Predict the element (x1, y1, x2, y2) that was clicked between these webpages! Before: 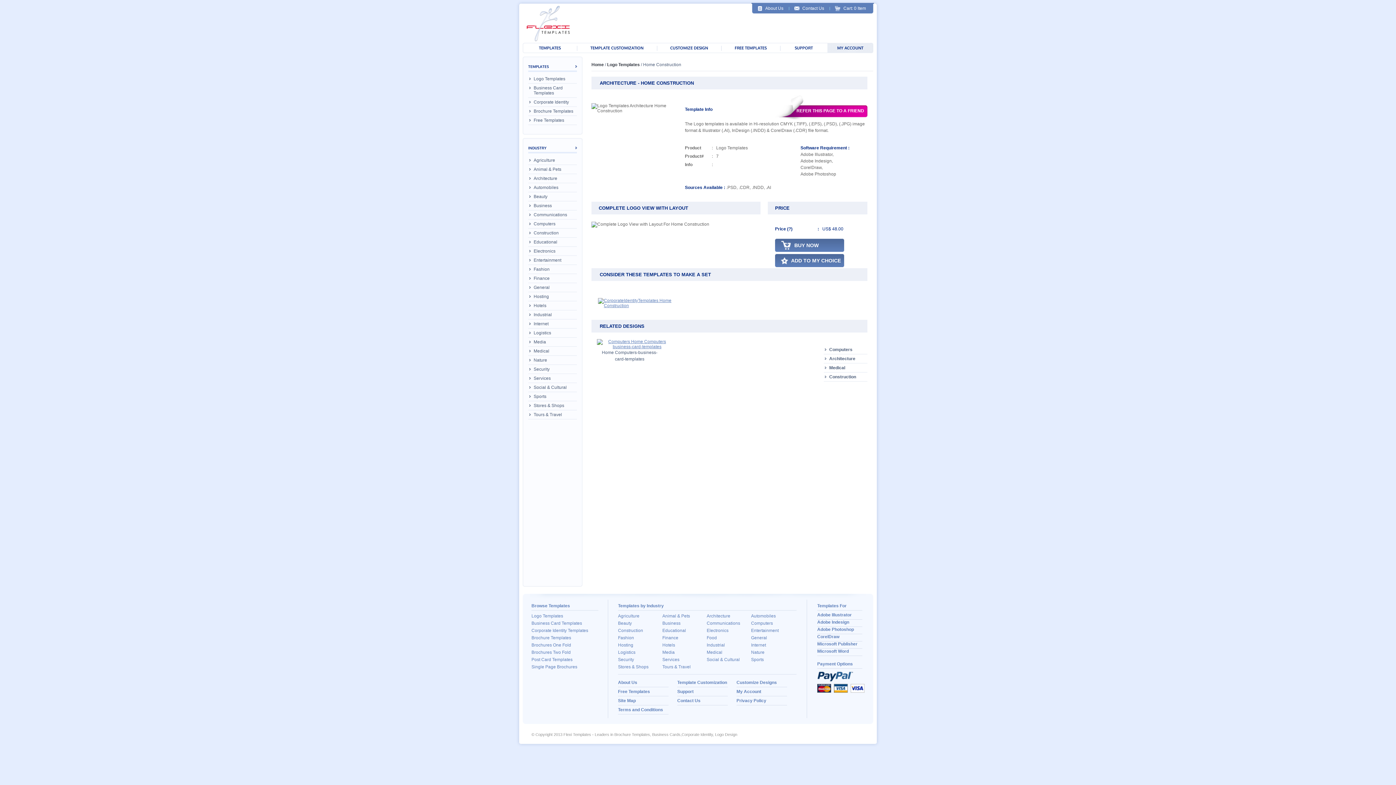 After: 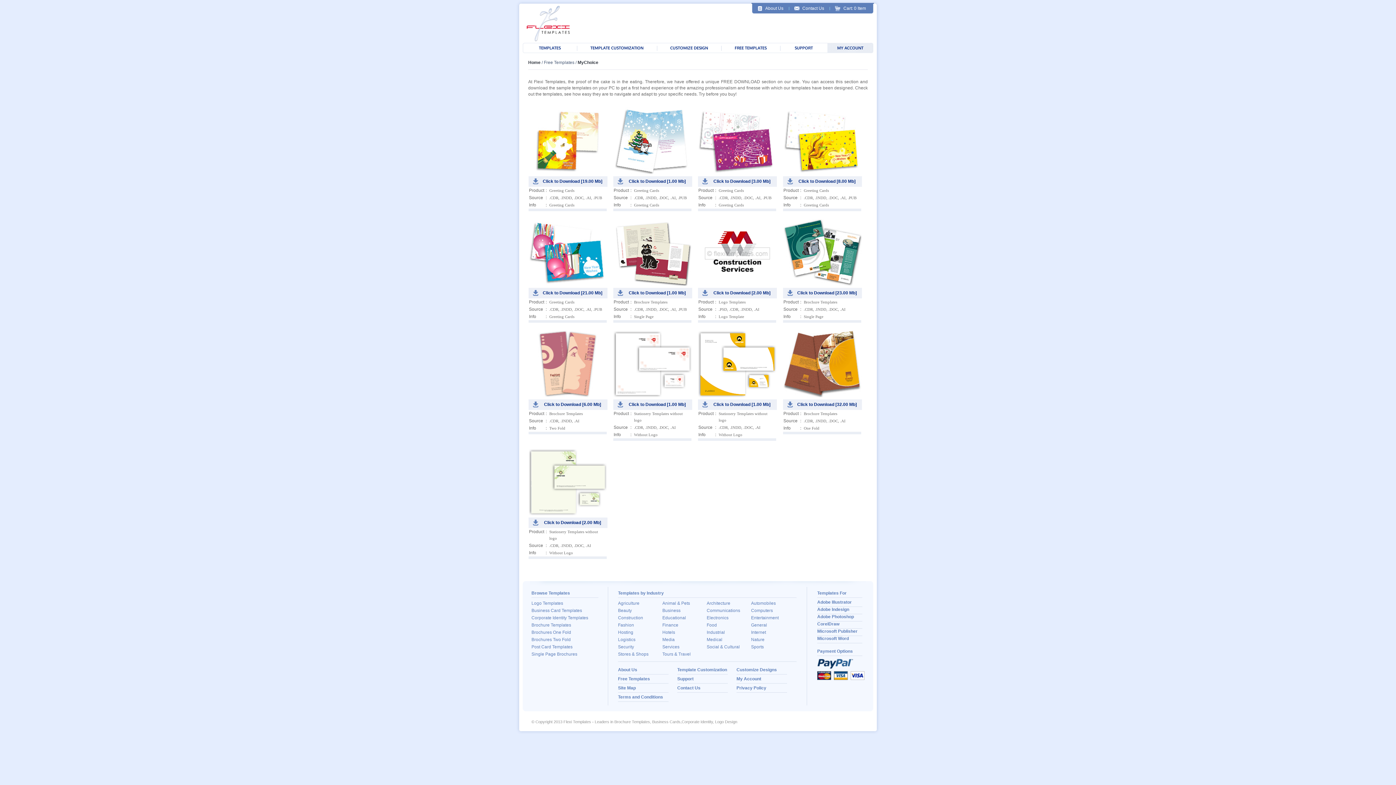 Action: bbox: (721, 42, 780, 53) label: FREE TEMPLATES